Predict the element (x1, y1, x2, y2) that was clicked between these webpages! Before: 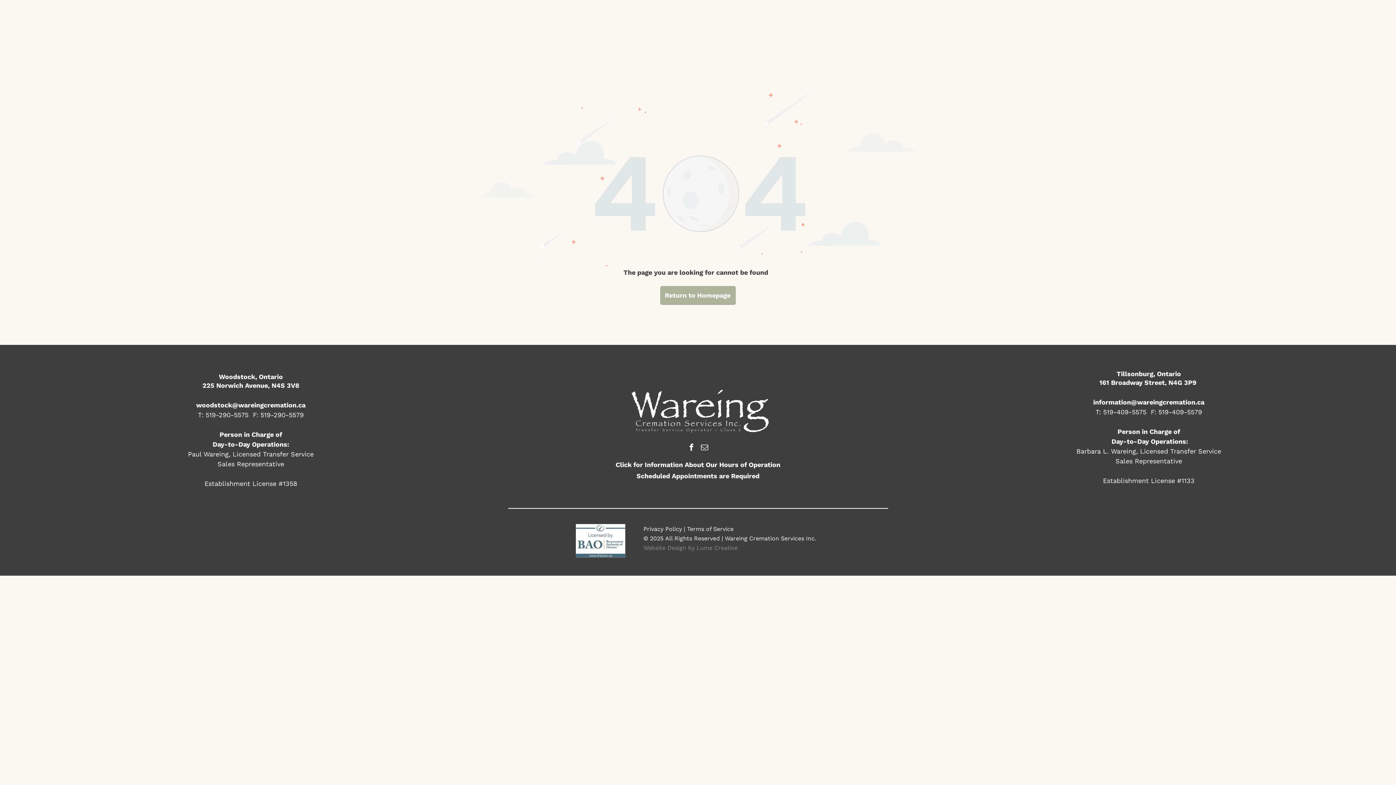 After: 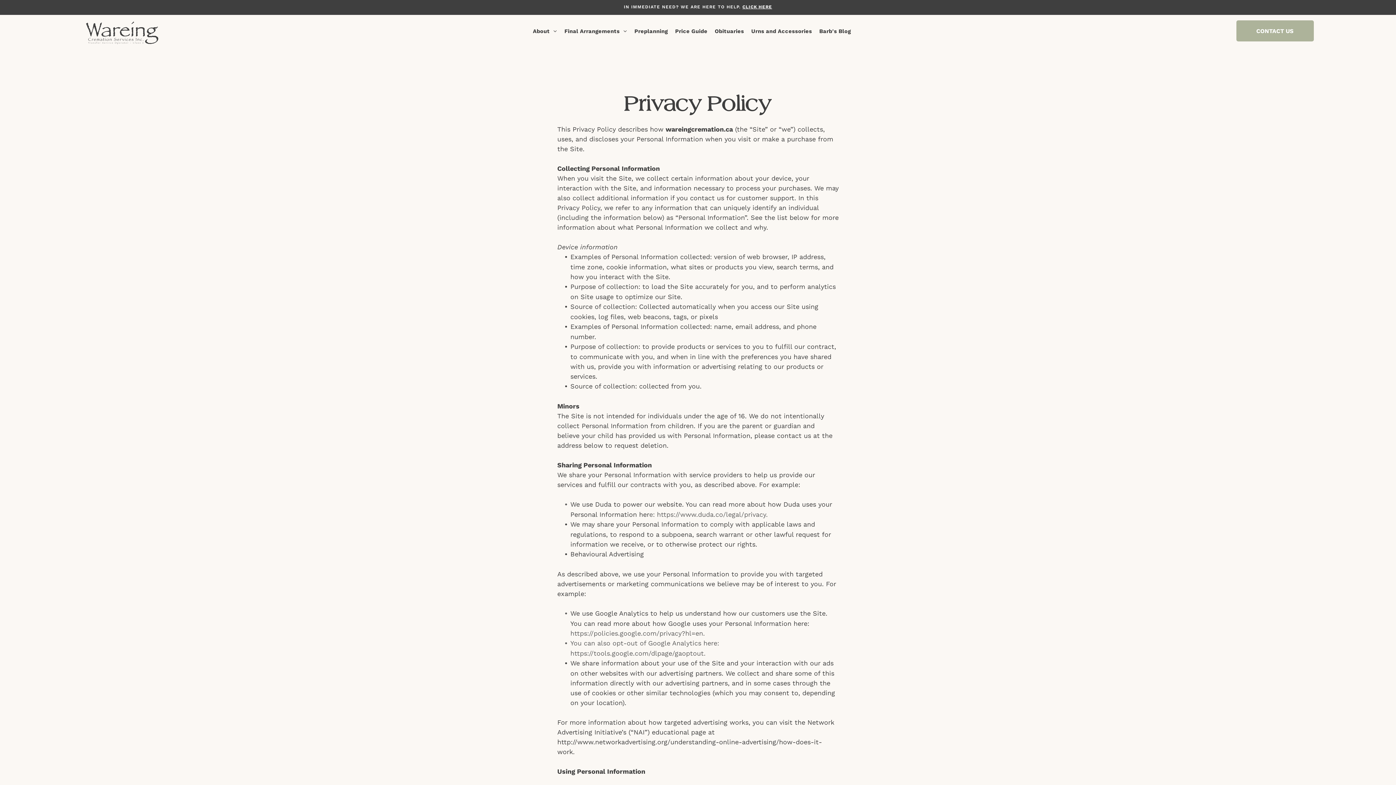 Action: bbox: (643, 525, 682, 532) label: Privacy Policy